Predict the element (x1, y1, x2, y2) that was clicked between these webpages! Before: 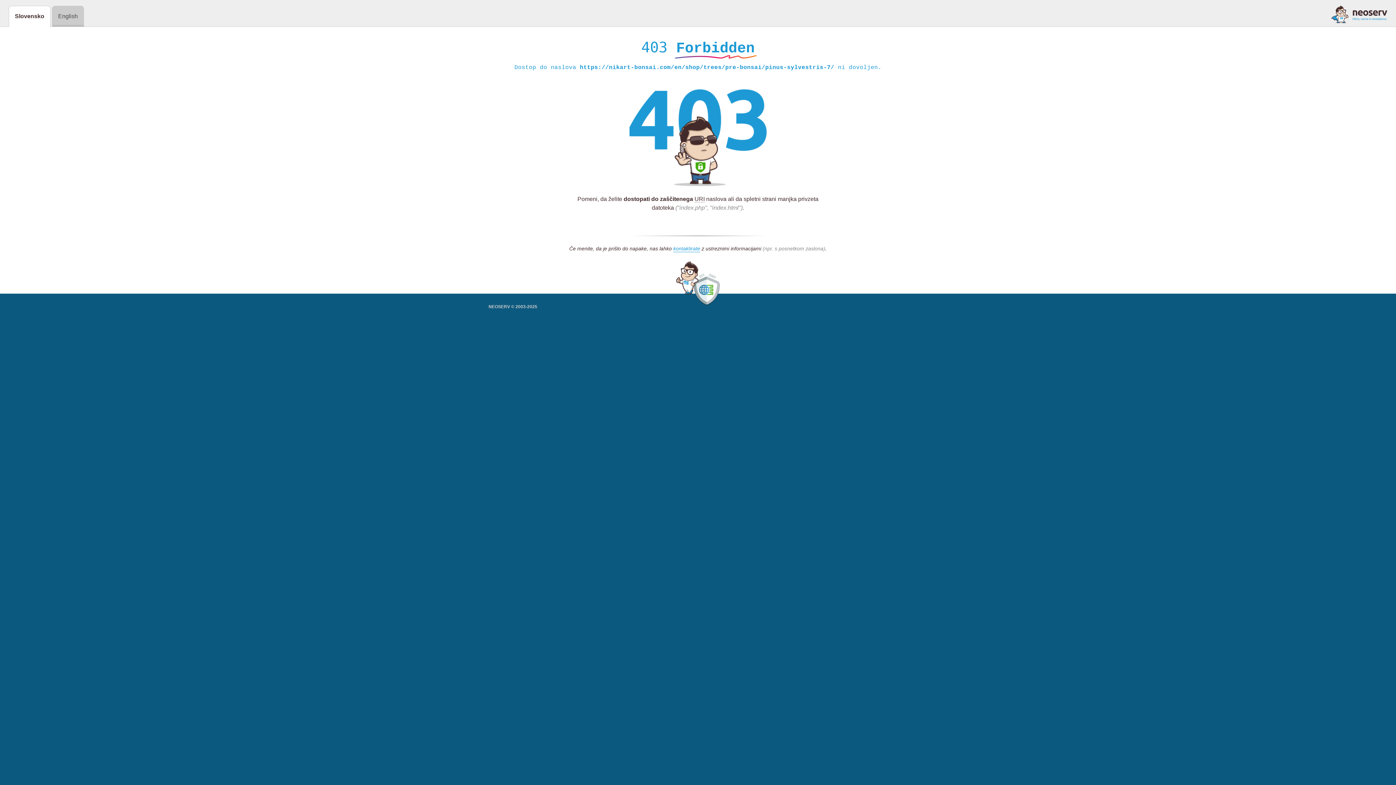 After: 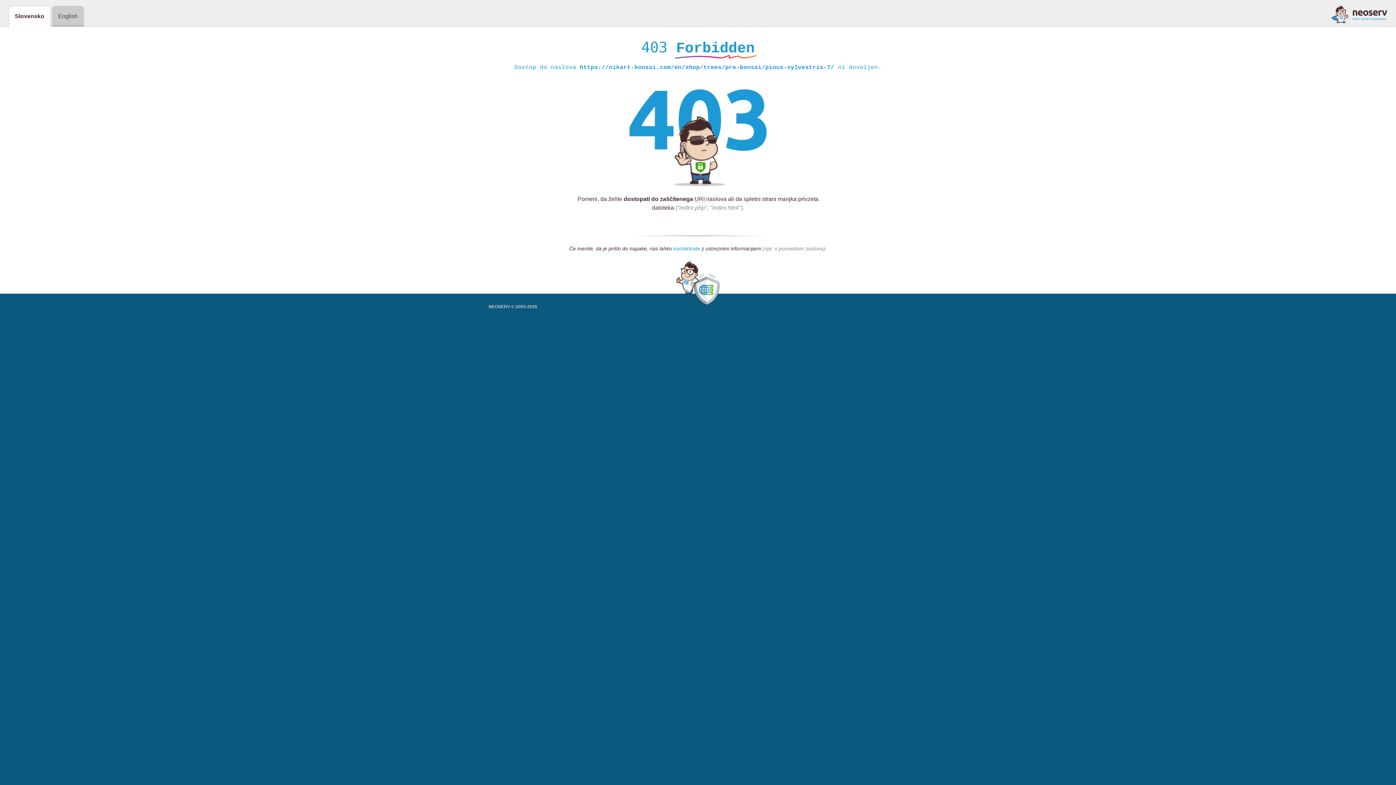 Action: bbox: (673, 245, 700, 252) label: kontaktirate